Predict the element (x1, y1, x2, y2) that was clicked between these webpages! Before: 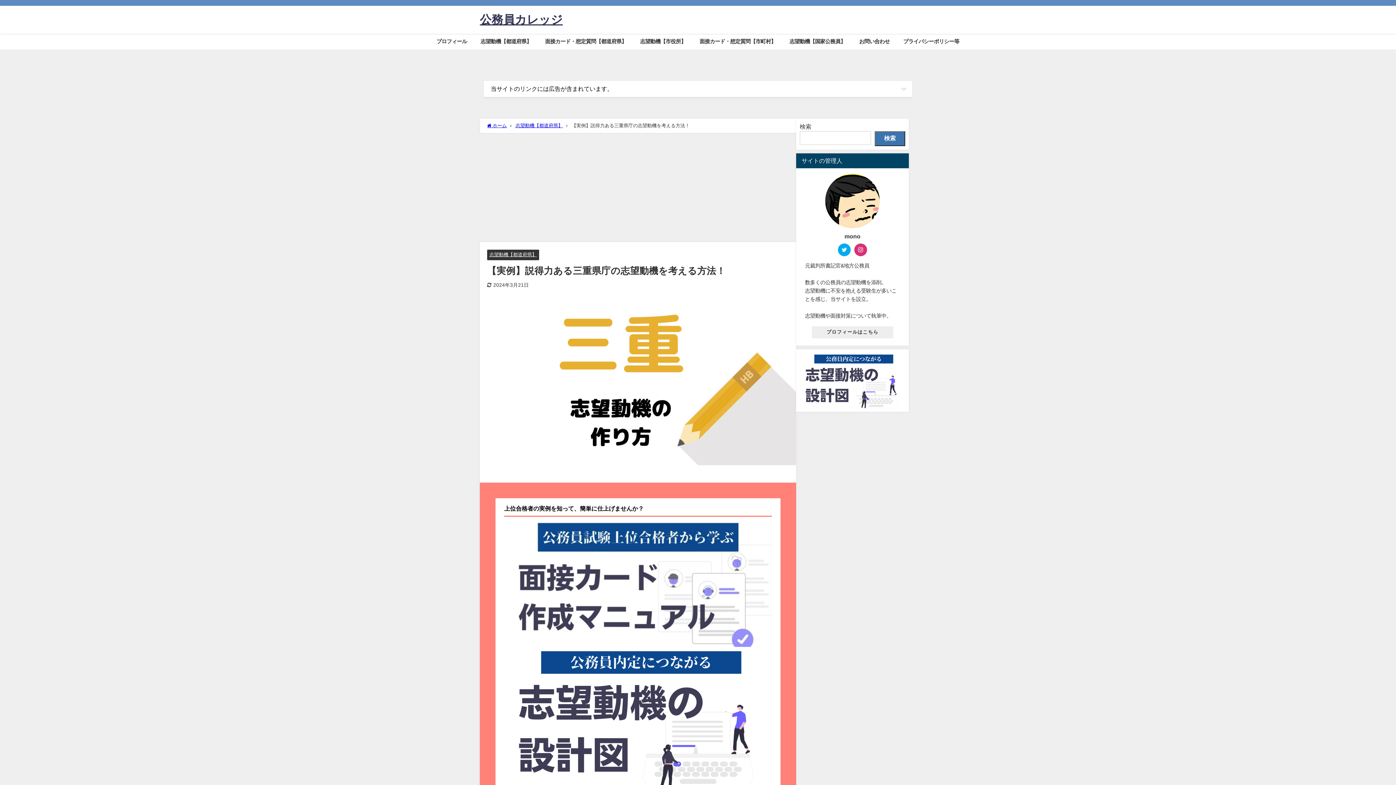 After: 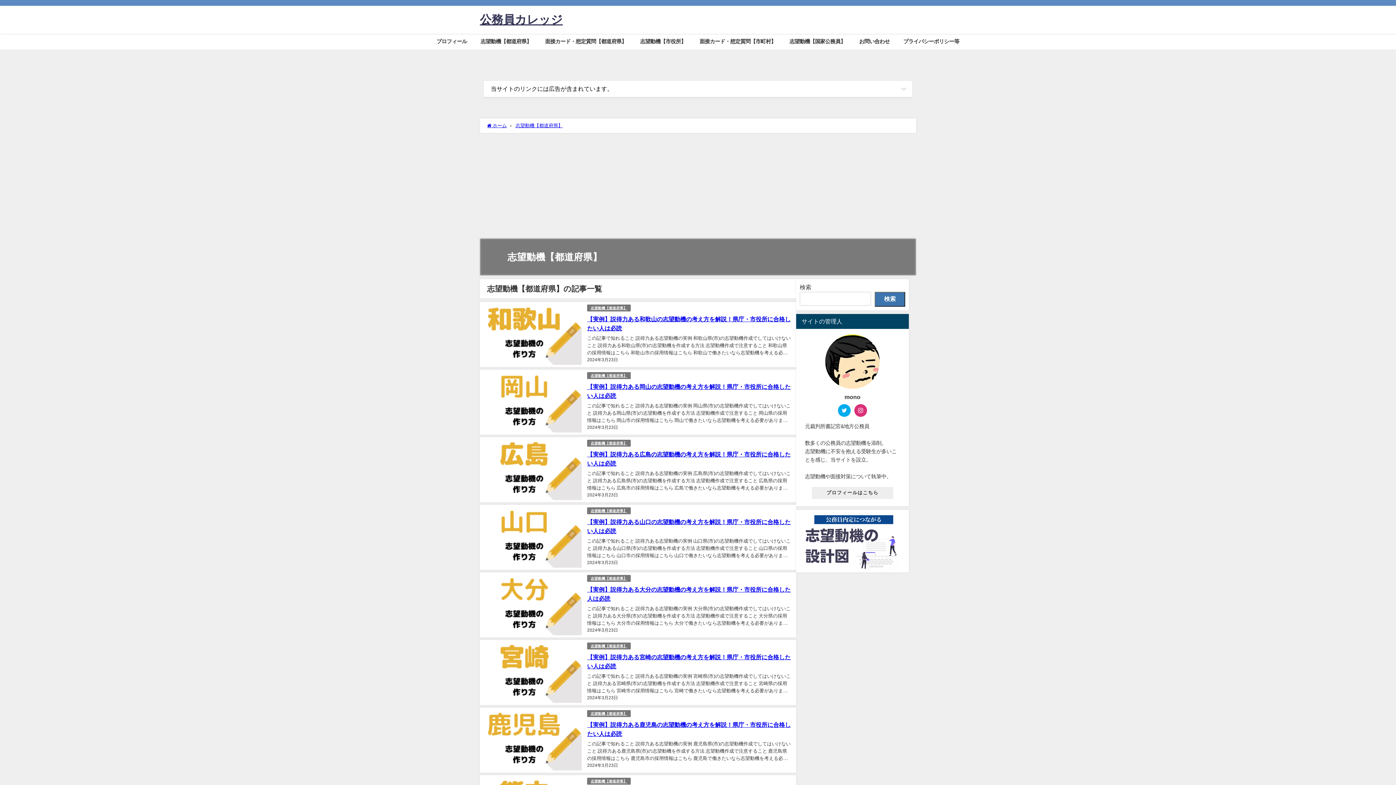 Action: bbox: (489, 252, 536, 257) label: 志望動機【都道府県】